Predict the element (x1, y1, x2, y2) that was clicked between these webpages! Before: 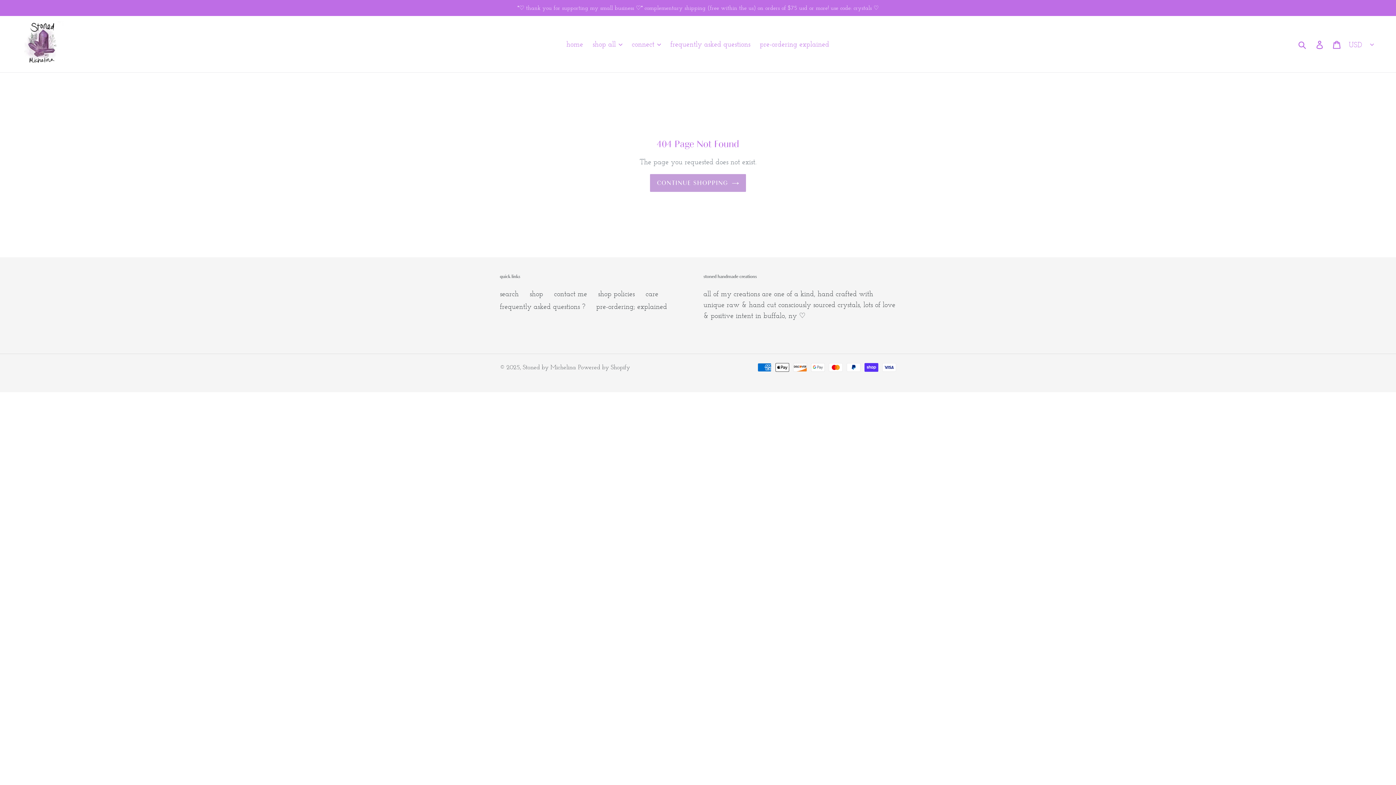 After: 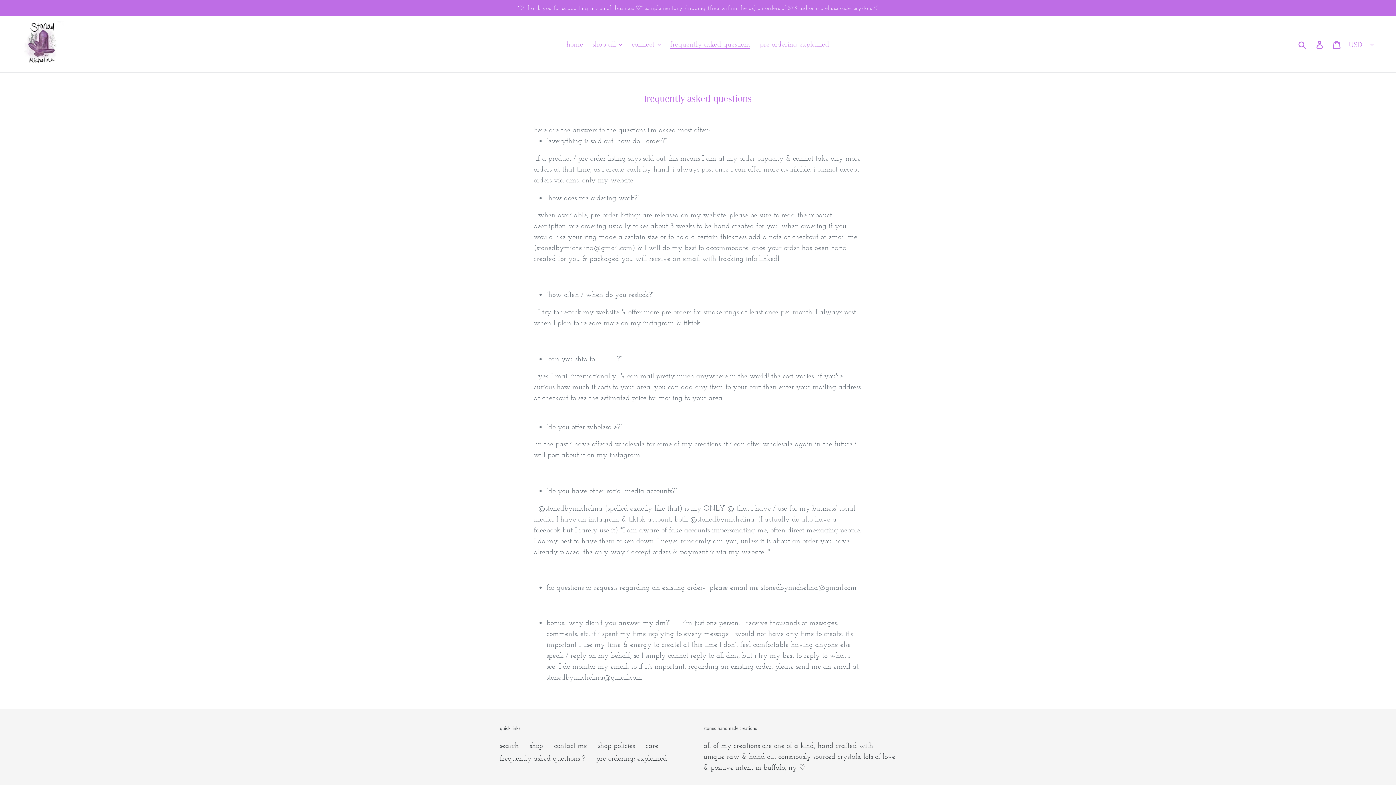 Action: bbox: (500, 302, 585, 310) label: frequently asked questions ?